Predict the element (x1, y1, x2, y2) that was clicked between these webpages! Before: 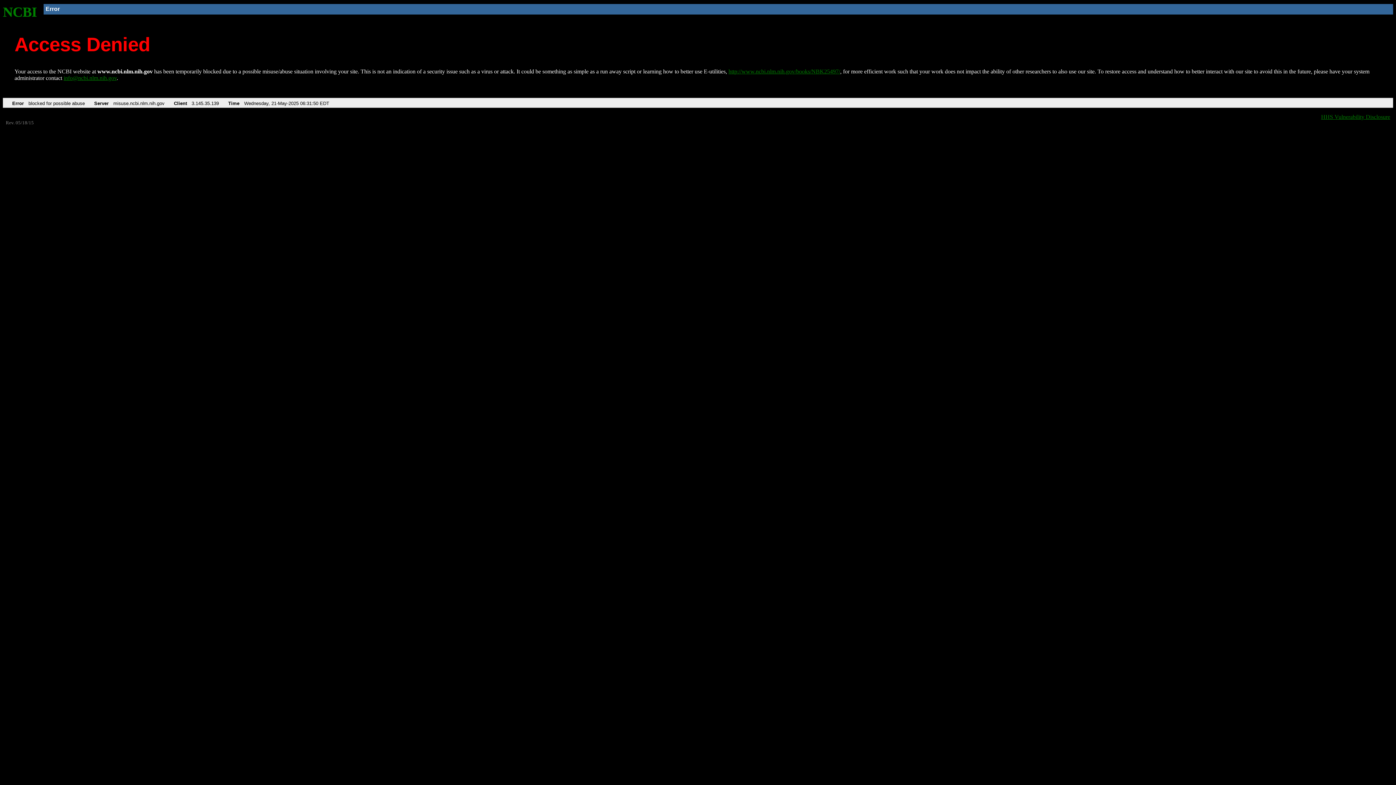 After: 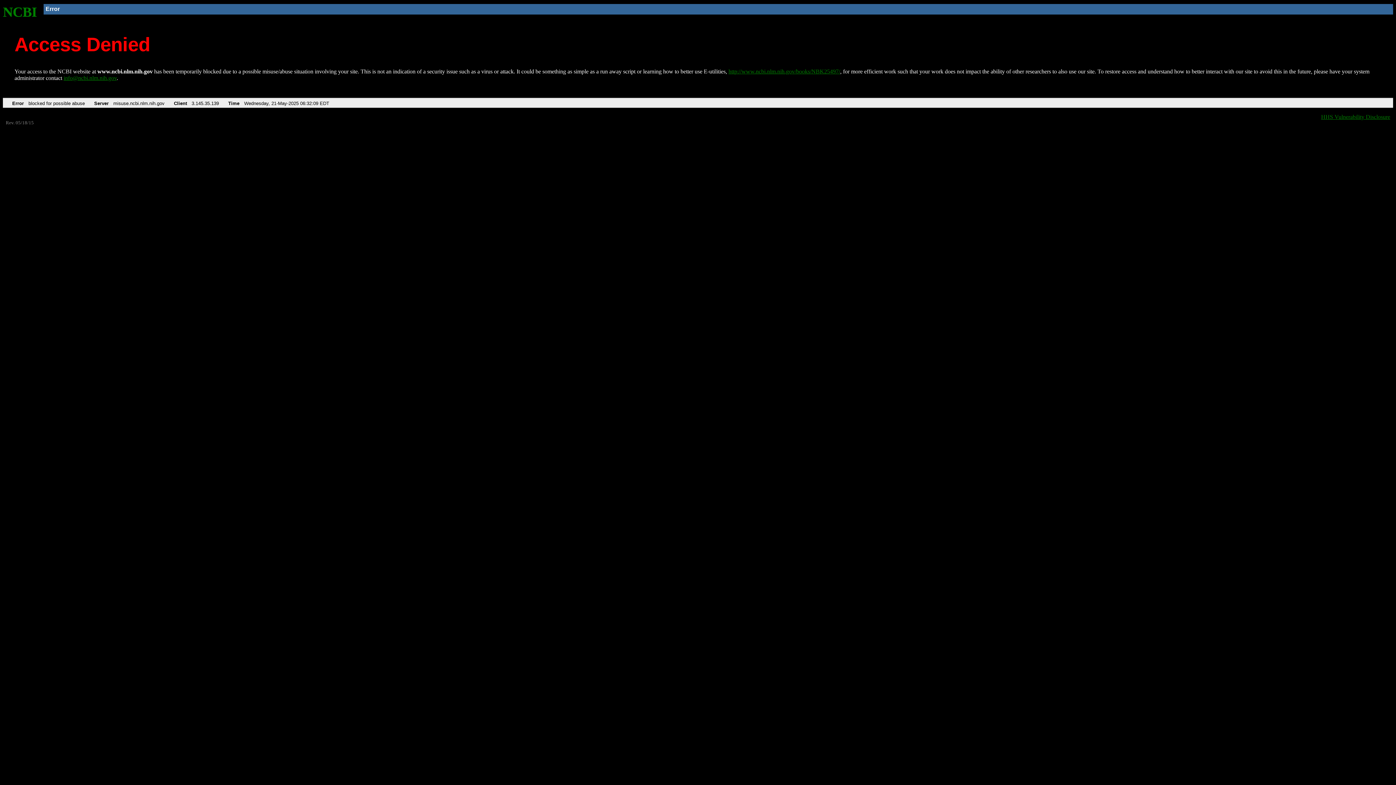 Action: label: NCBI bbox: (2, 4, 37, 19)